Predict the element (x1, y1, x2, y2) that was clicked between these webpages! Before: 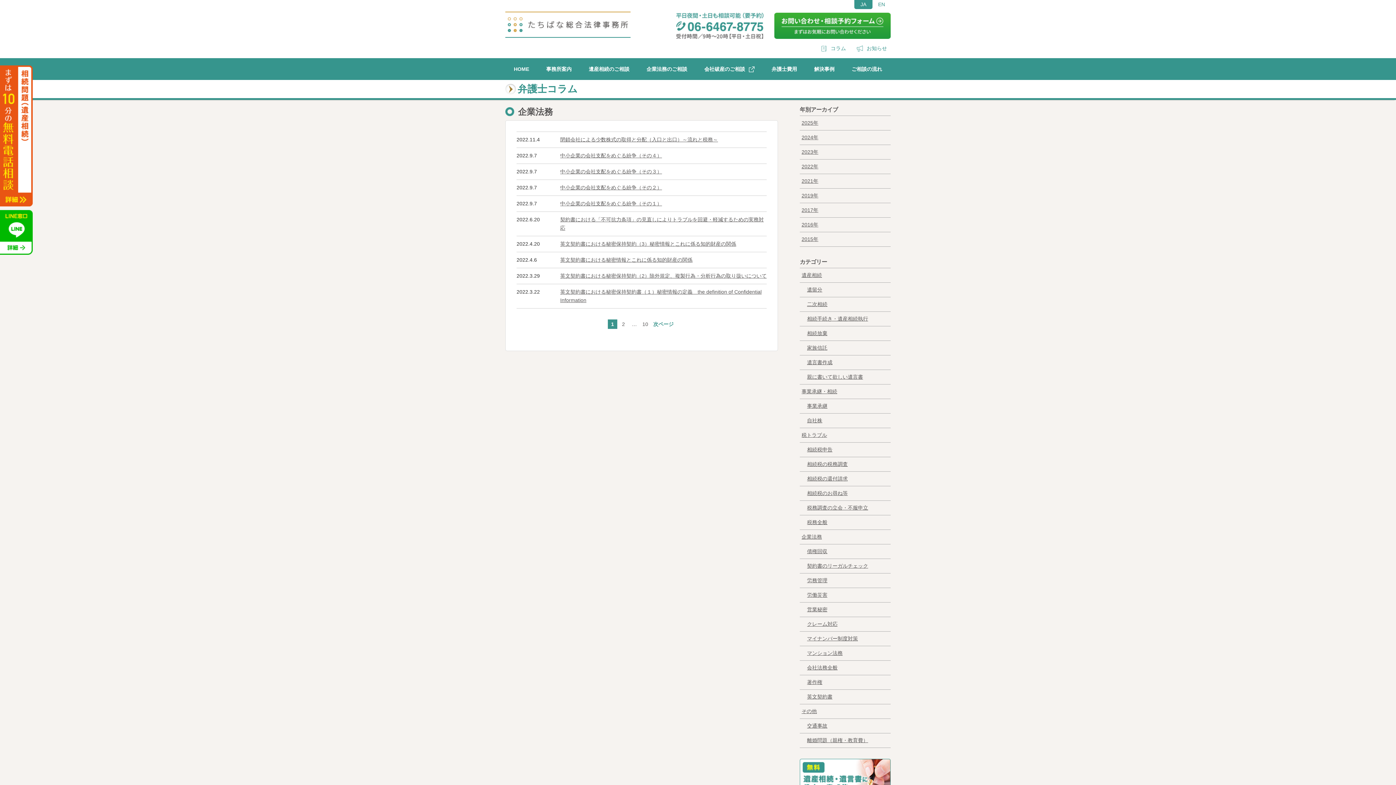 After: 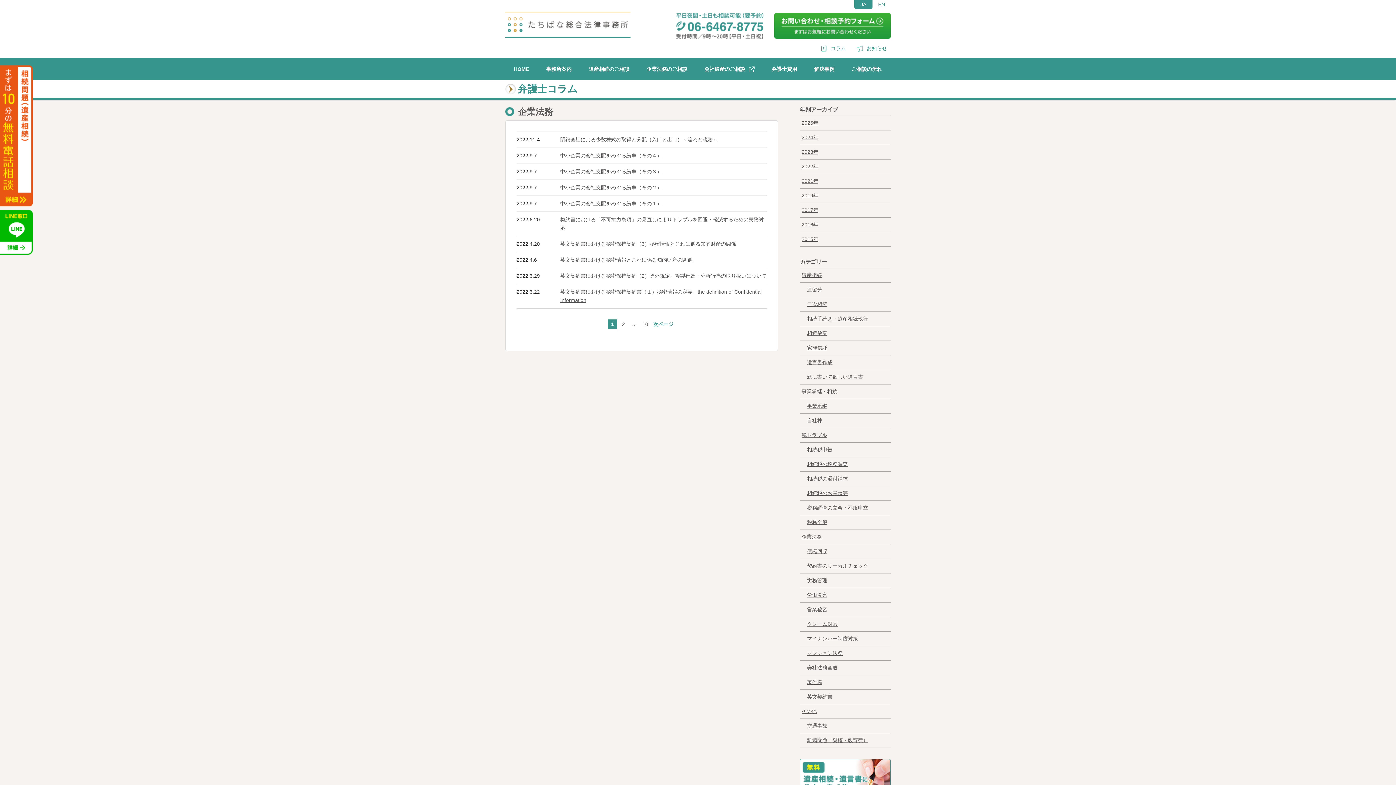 Action: label: 企業法務 bbox: (800, 530, 890, 544)